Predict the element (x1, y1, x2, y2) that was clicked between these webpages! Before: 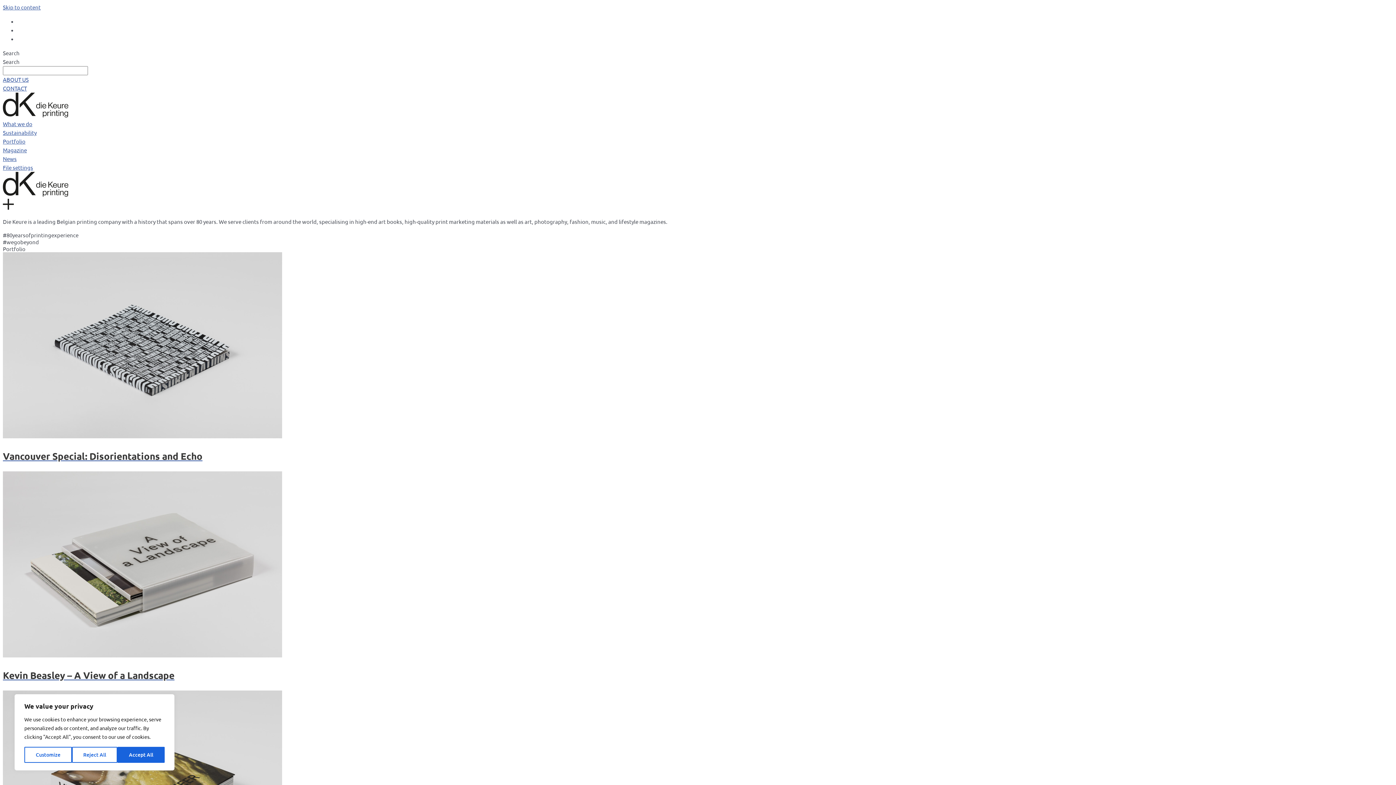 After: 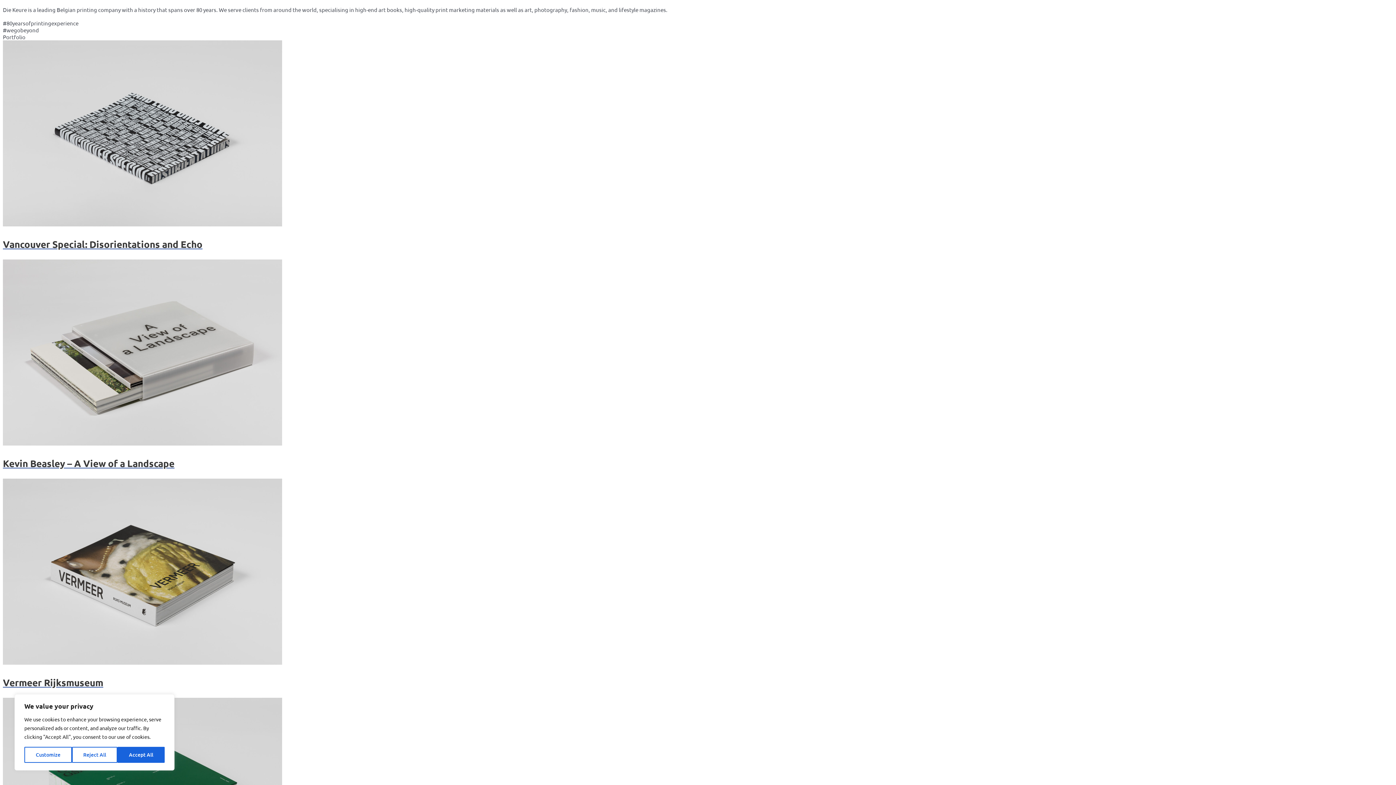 Action: label: Skip to content bbox: (2, 3, 40, 10)